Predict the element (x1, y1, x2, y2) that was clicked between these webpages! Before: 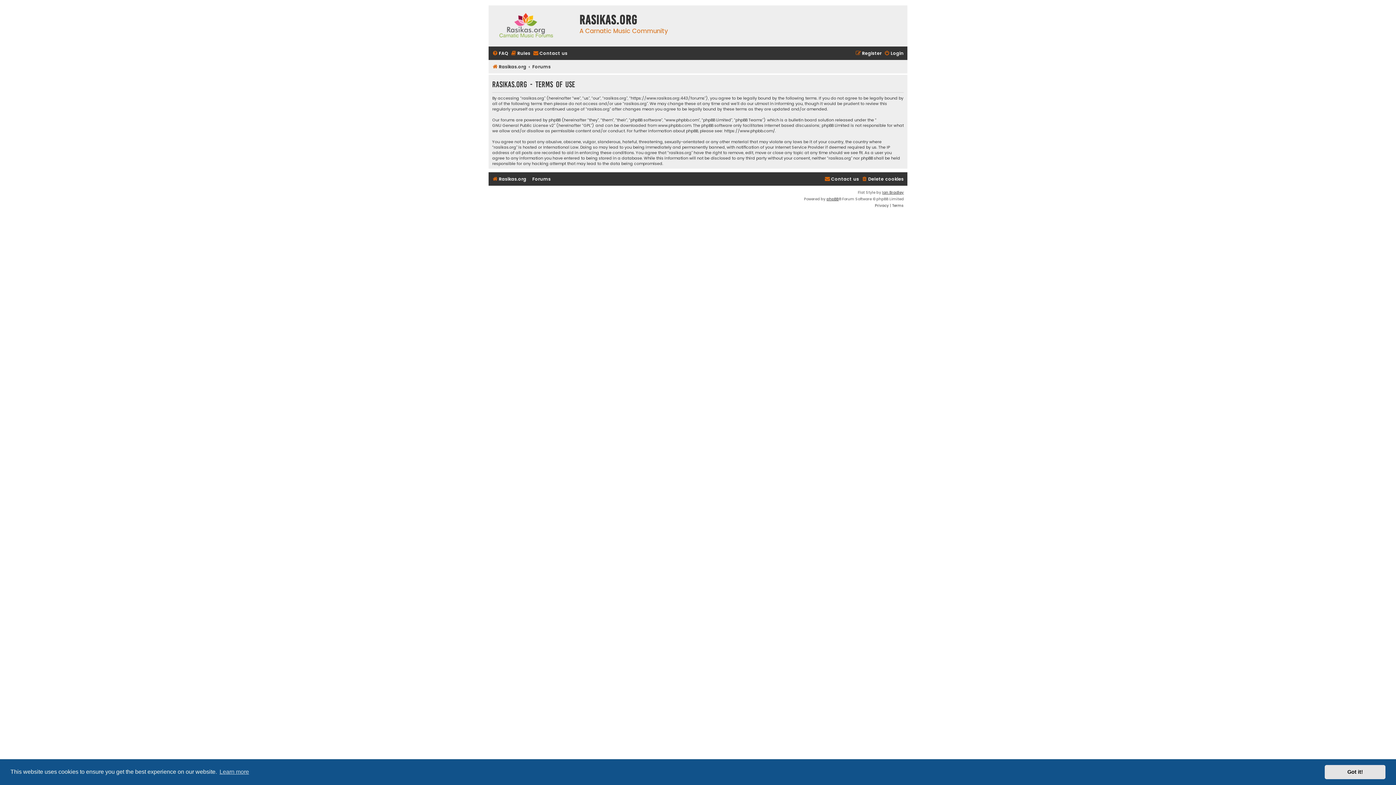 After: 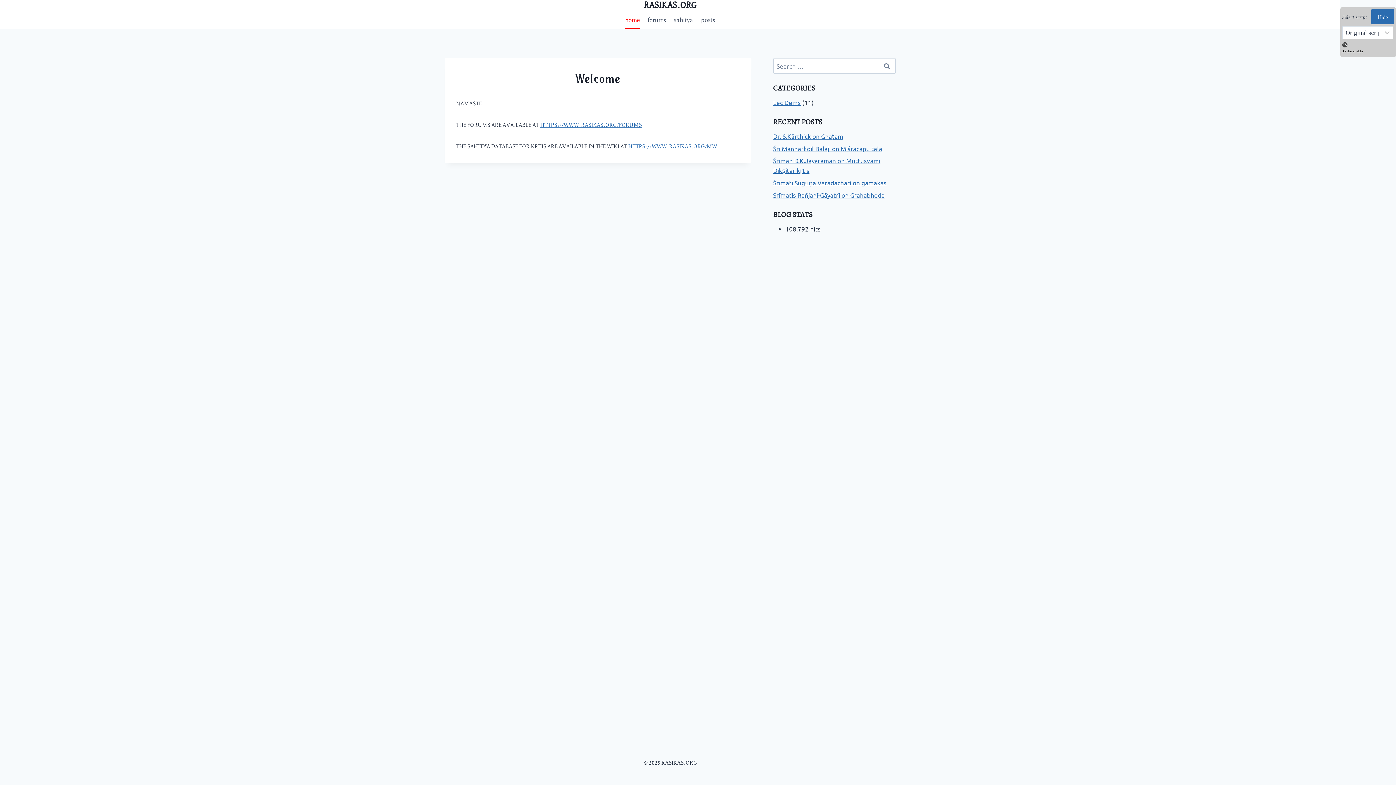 Action: bbox: (490, 7, 574, 44)